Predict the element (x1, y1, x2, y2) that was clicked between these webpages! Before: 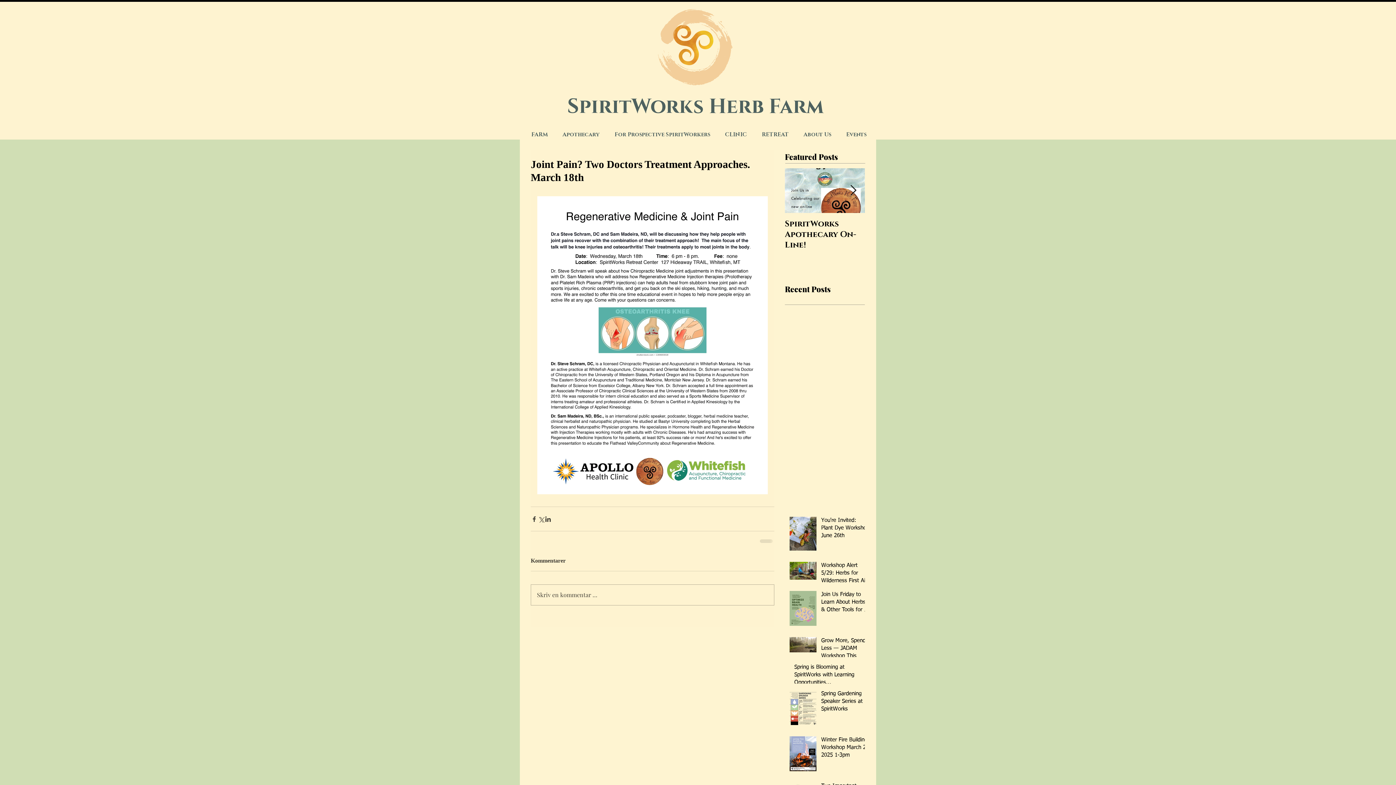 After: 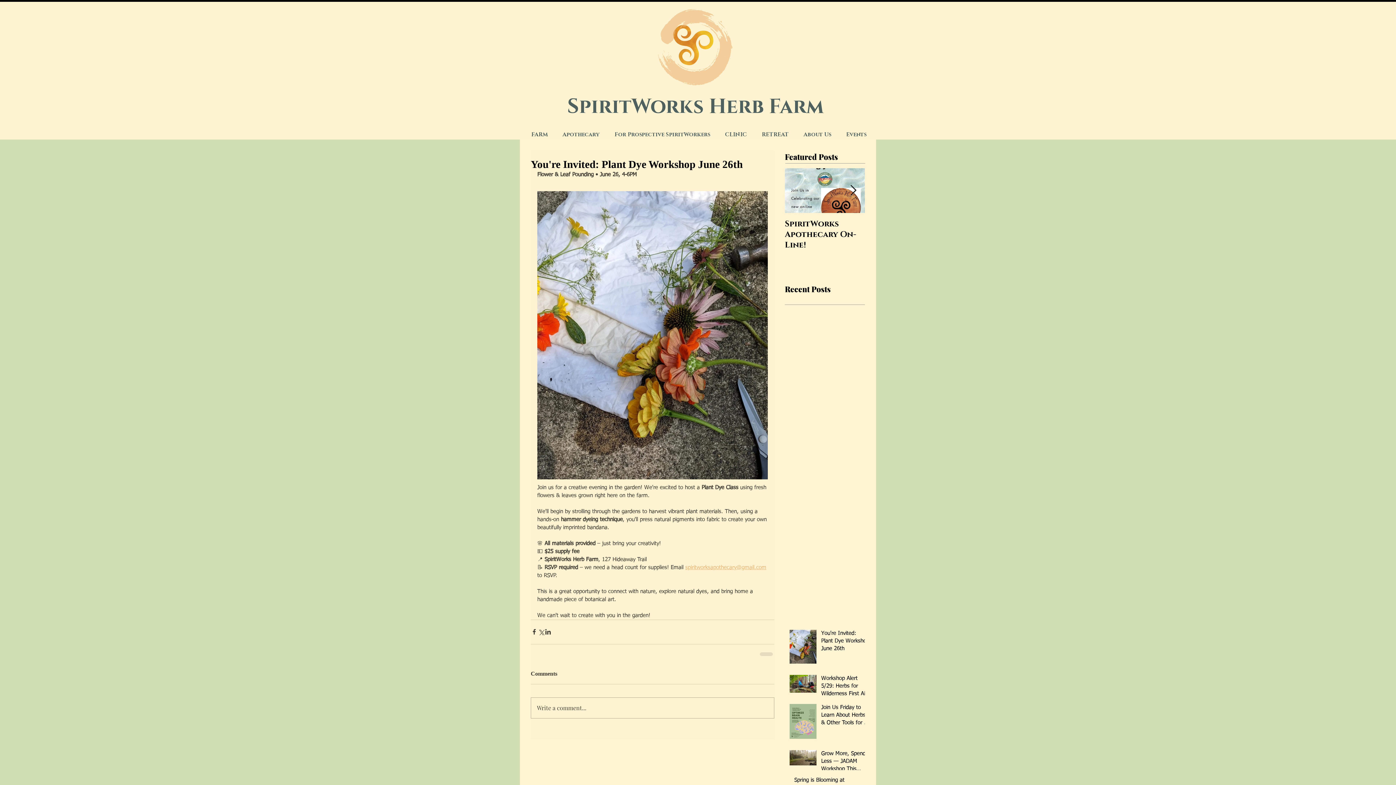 Action: label: You're Invited: Plant Dye Workshop June 26th bbox: (821, 516, 869, 542)